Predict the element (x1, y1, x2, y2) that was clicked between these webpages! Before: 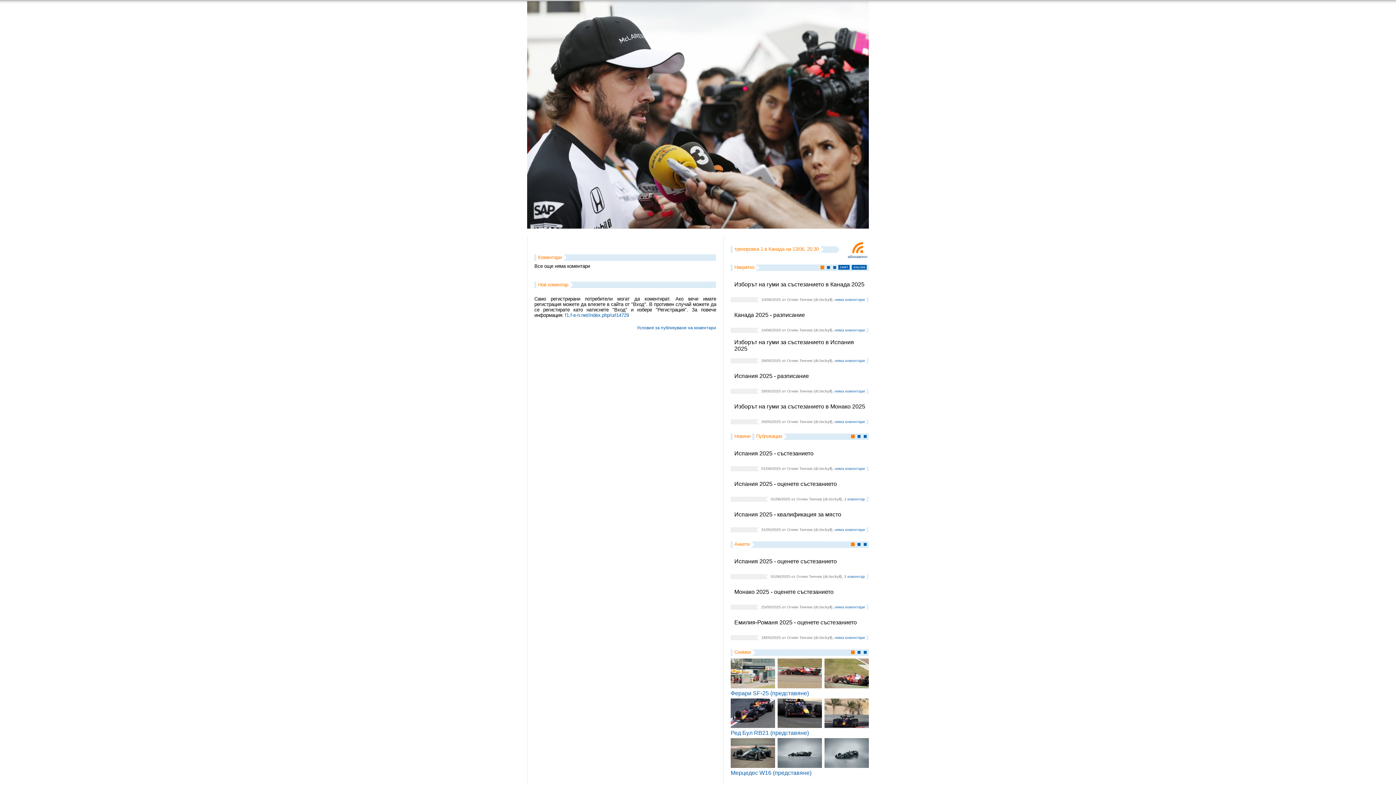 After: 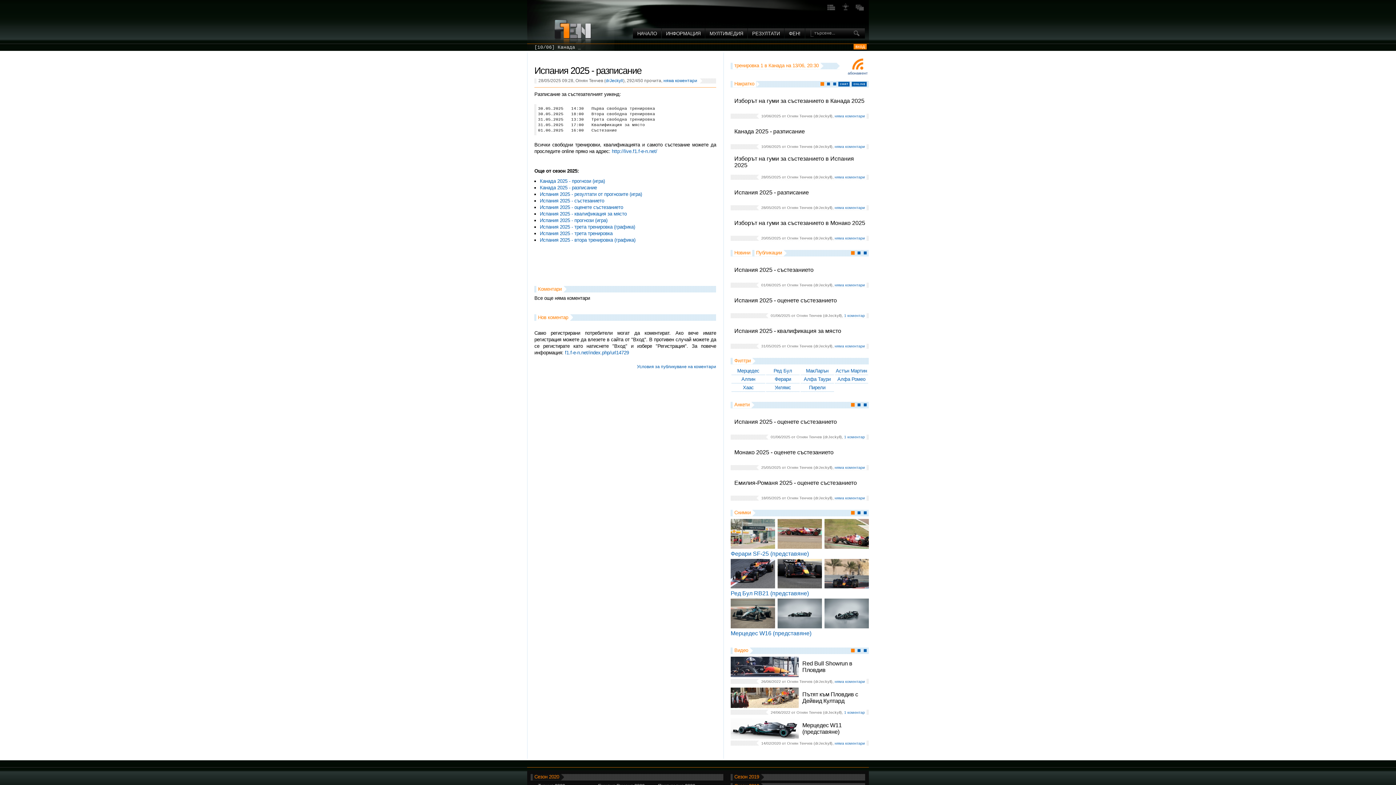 Action: bbox: (734, 373, 809, 379) label: Испания 2025 - разписание